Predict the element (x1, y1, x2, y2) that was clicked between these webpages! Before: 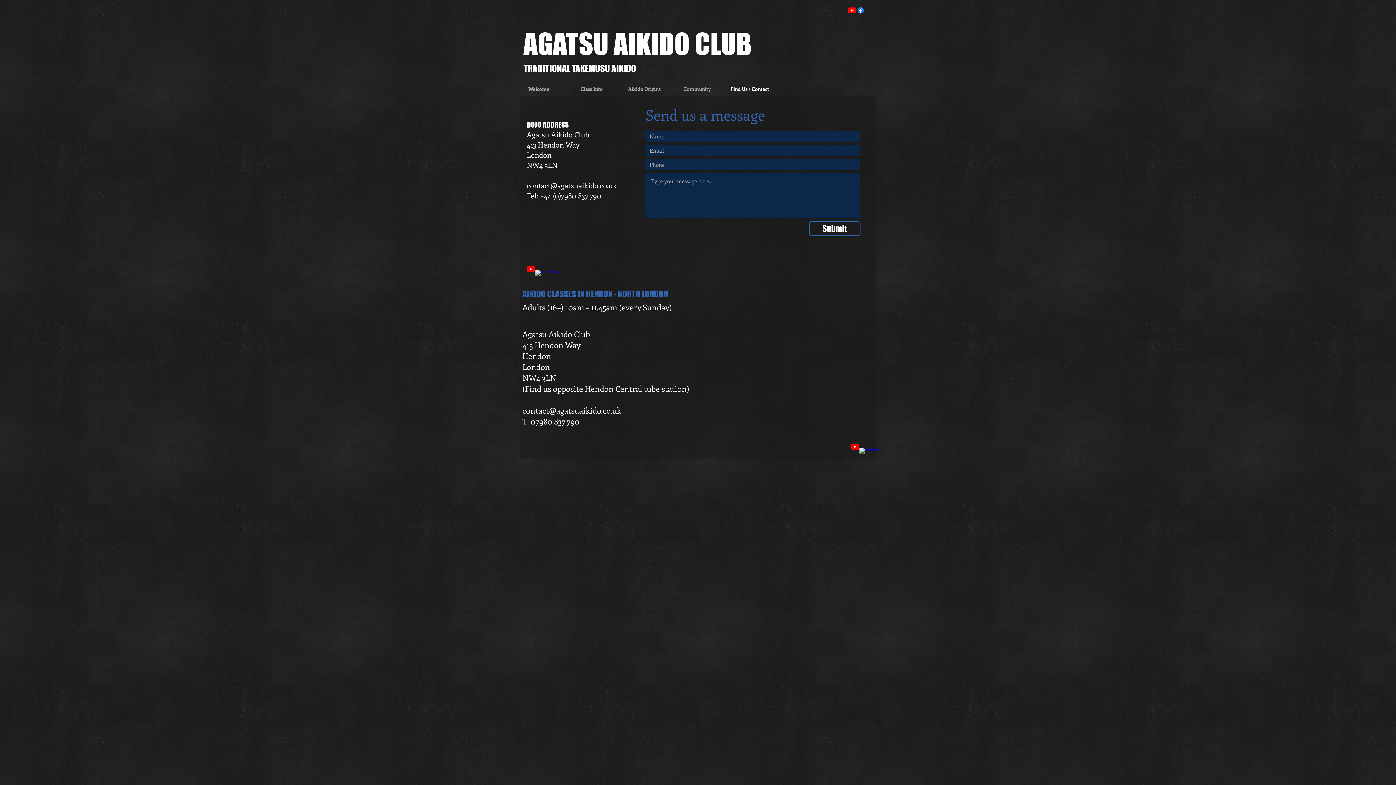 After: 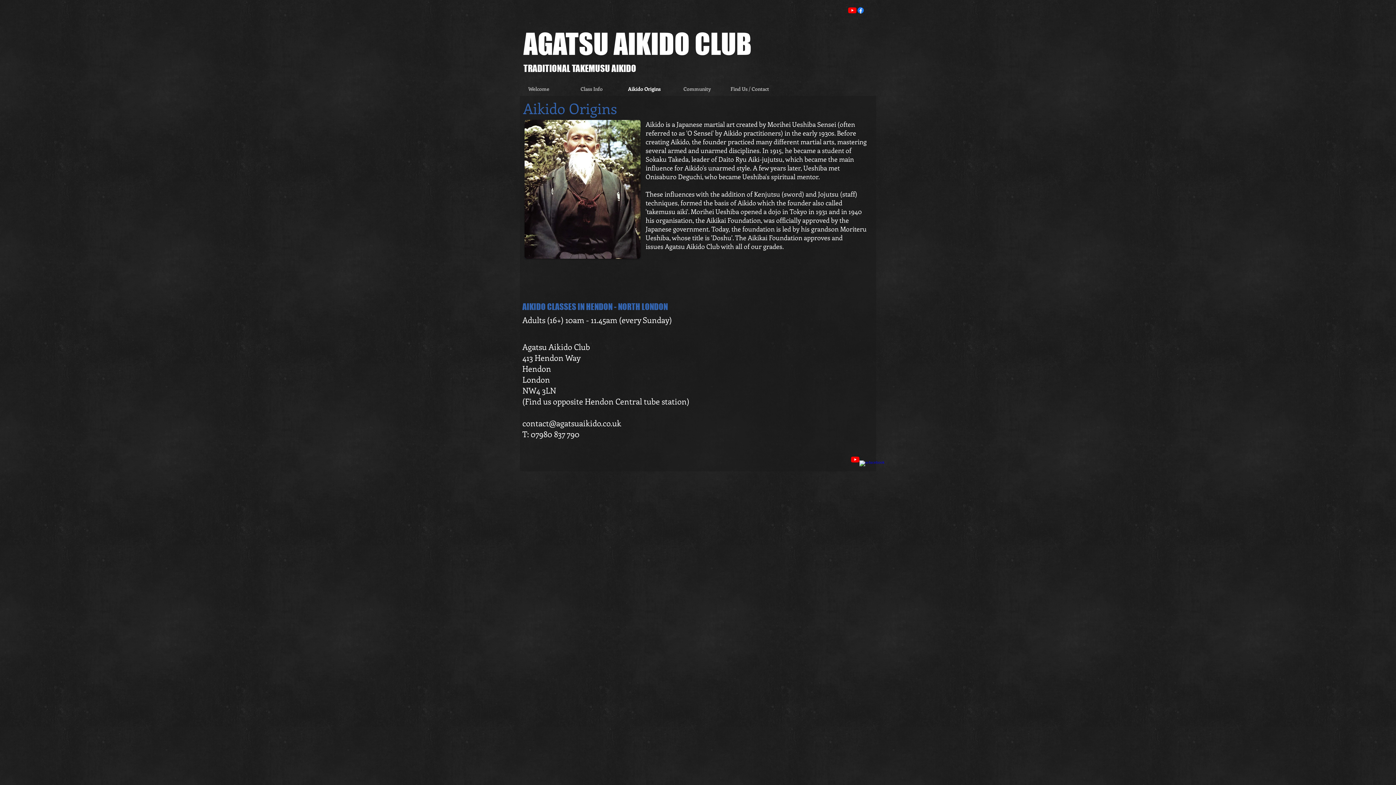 Action: label: Aikido Origins bbox: (618, 73, 670, 104)